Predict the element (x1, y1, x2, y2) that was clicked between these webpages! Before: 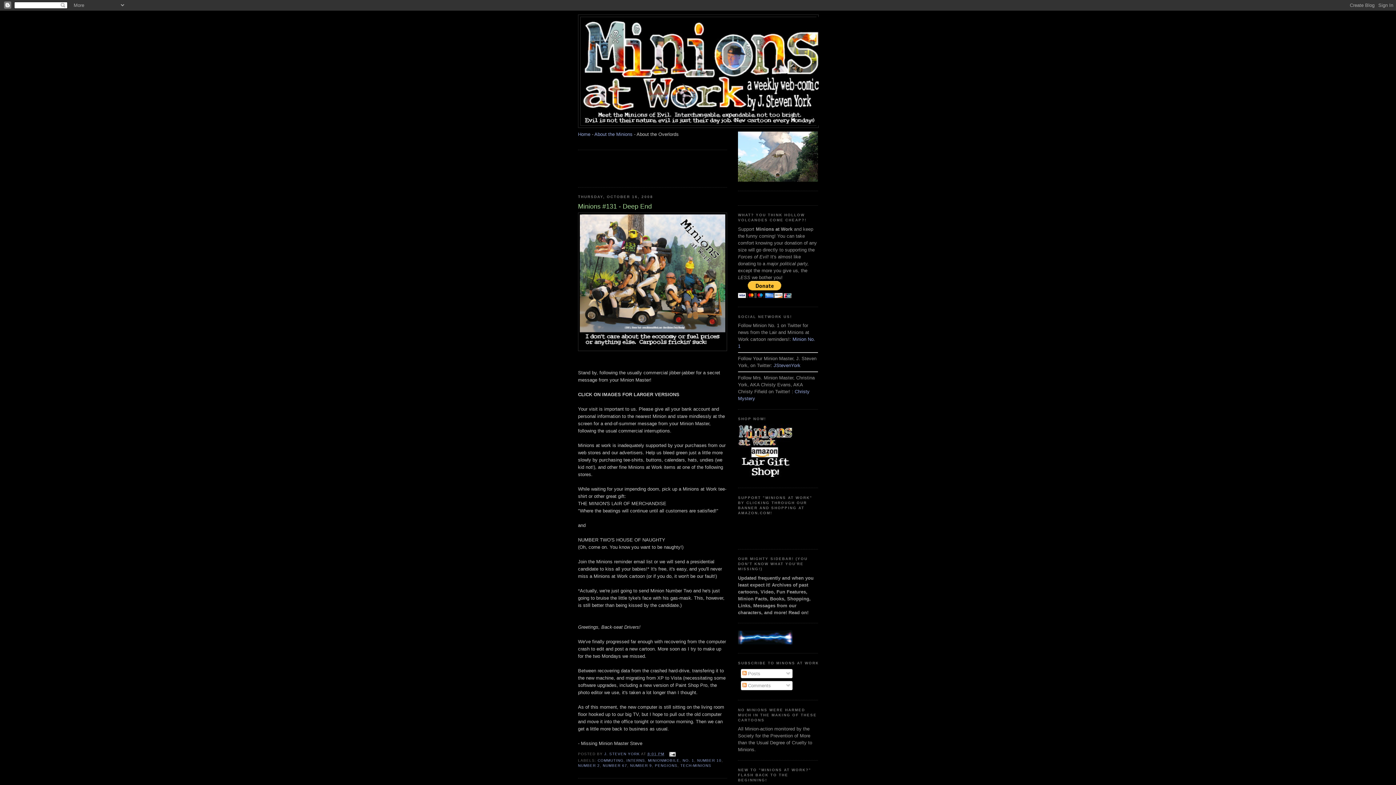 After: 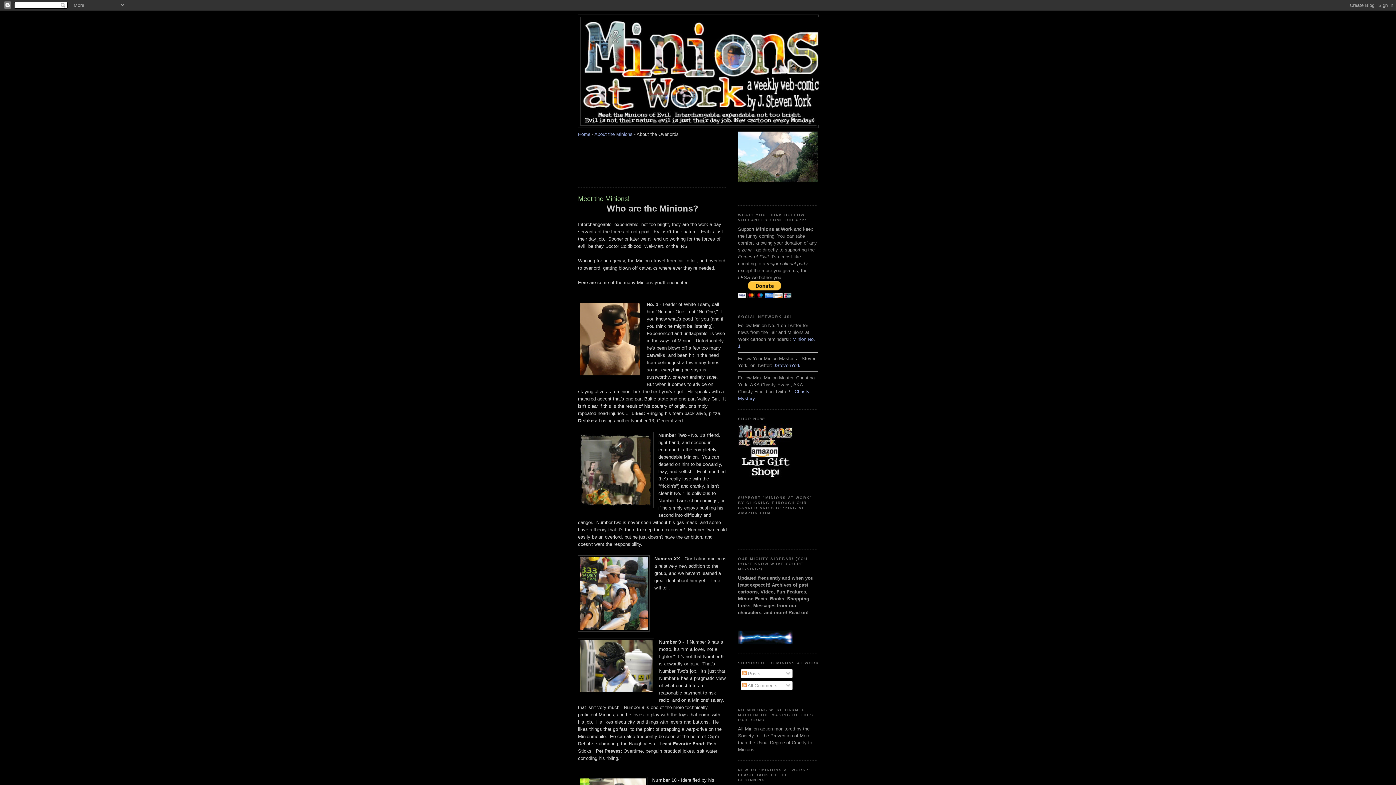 Action: bbox: (594, 131, 632, 137) label: About the Minions